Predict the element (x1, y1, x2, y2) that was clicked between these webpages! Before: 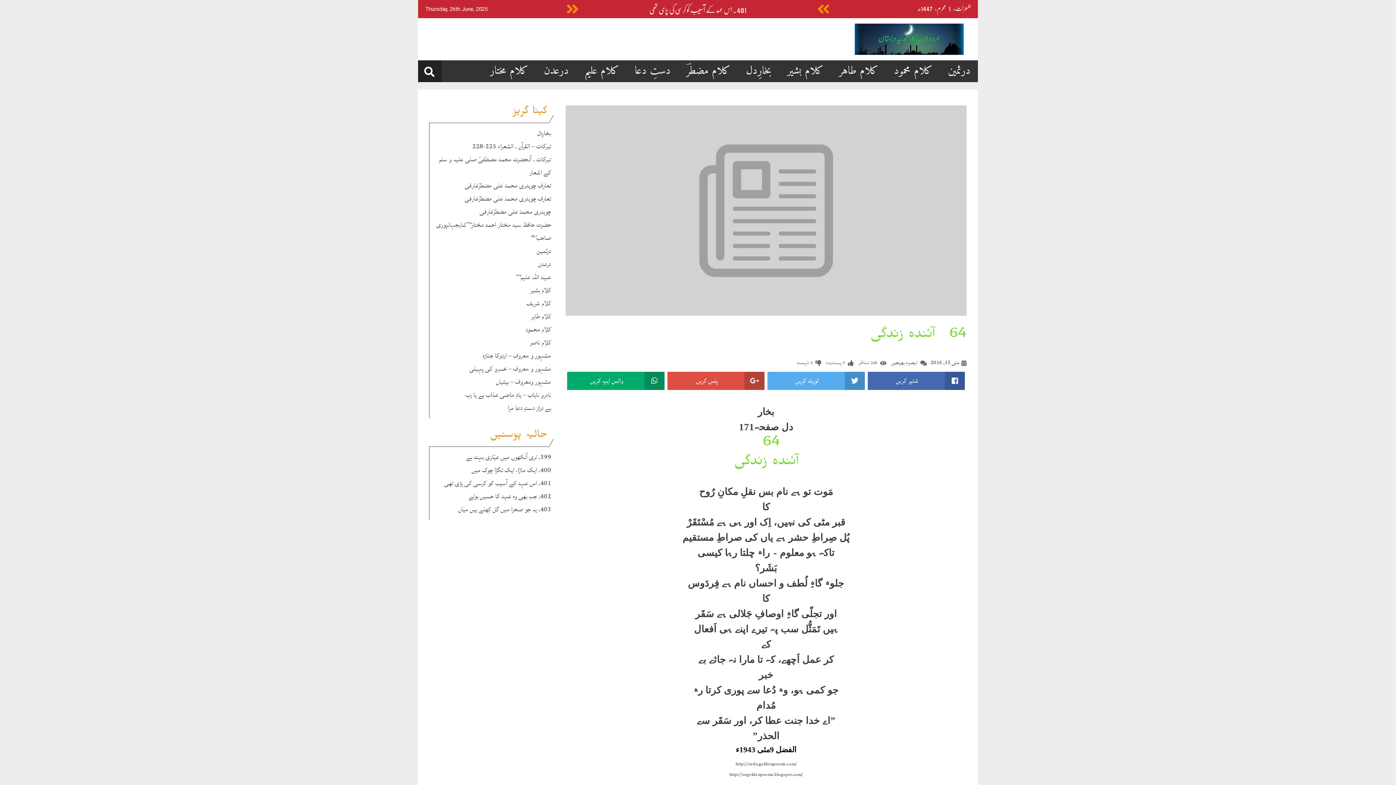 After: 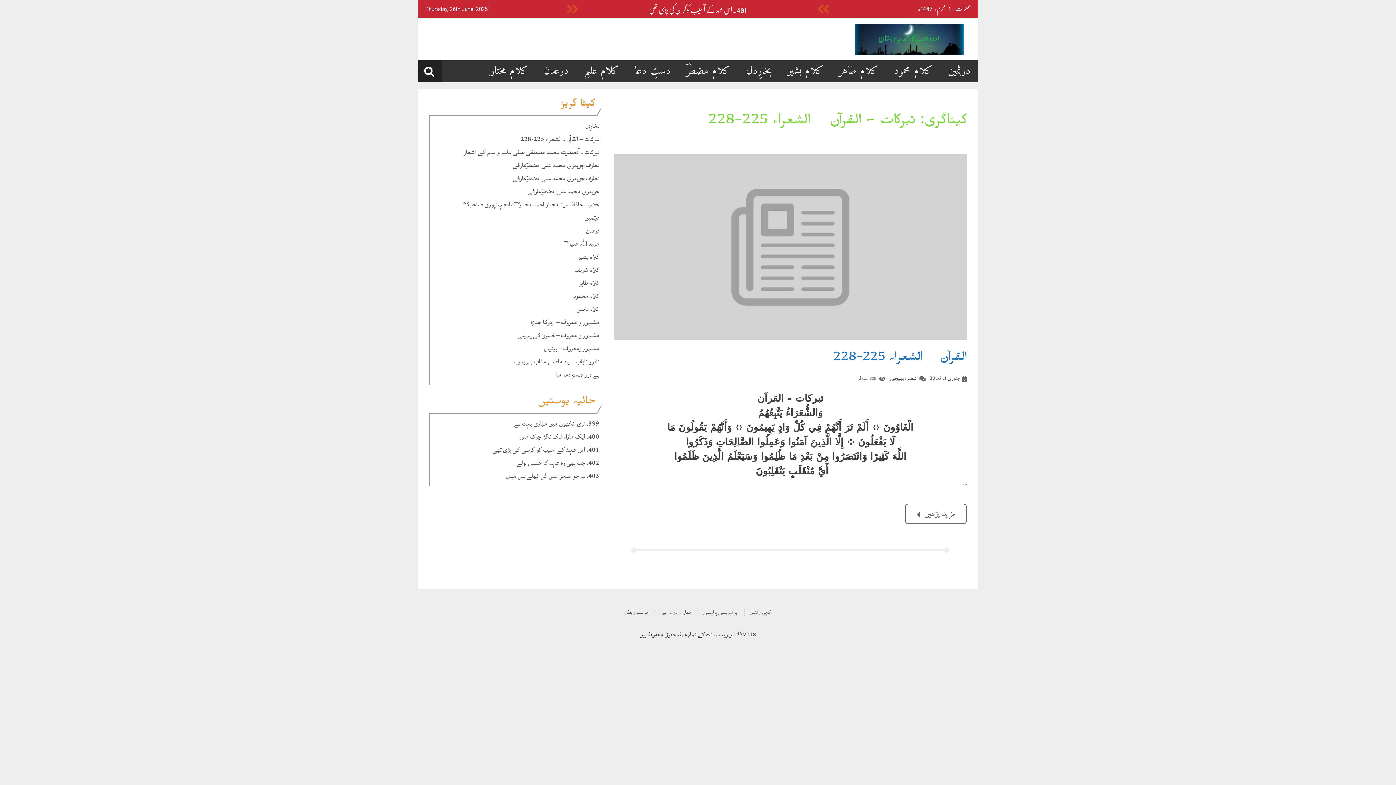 Action: label: تبرکات – القرآن ۔ الشعراء 225-228 bbox: (472, 139, 551, 152)